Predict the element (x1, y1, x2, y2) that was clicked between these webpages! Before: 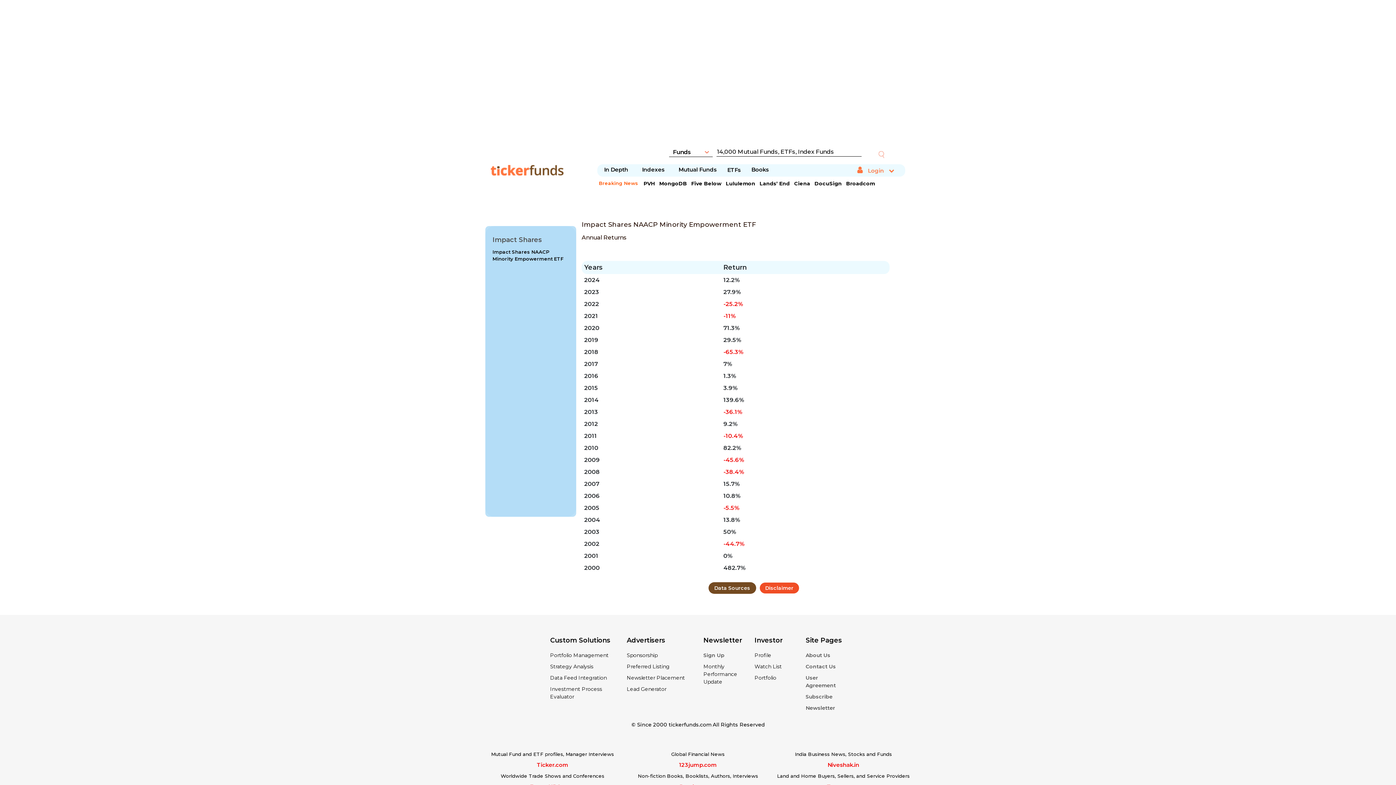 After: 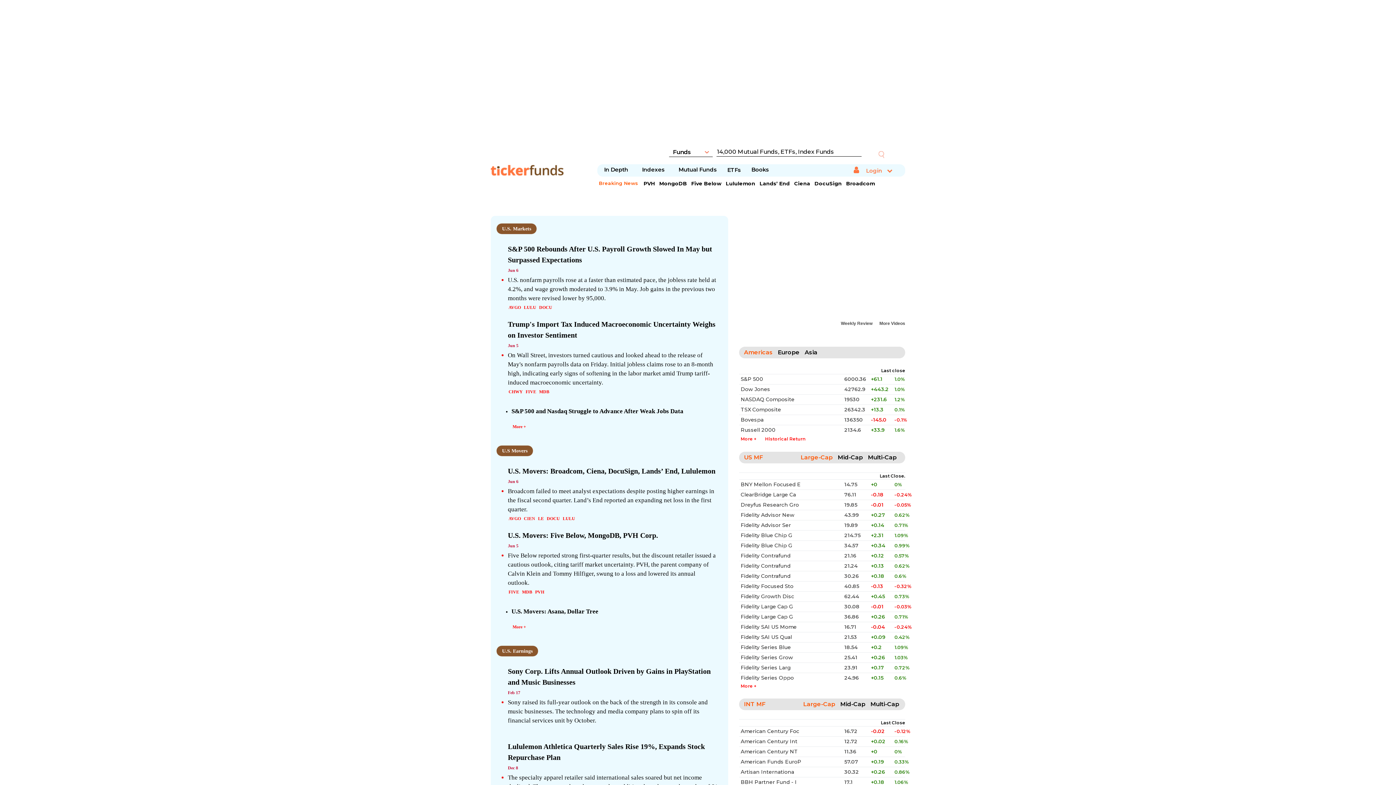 Action: bbox: (490, 163, 563, 177)